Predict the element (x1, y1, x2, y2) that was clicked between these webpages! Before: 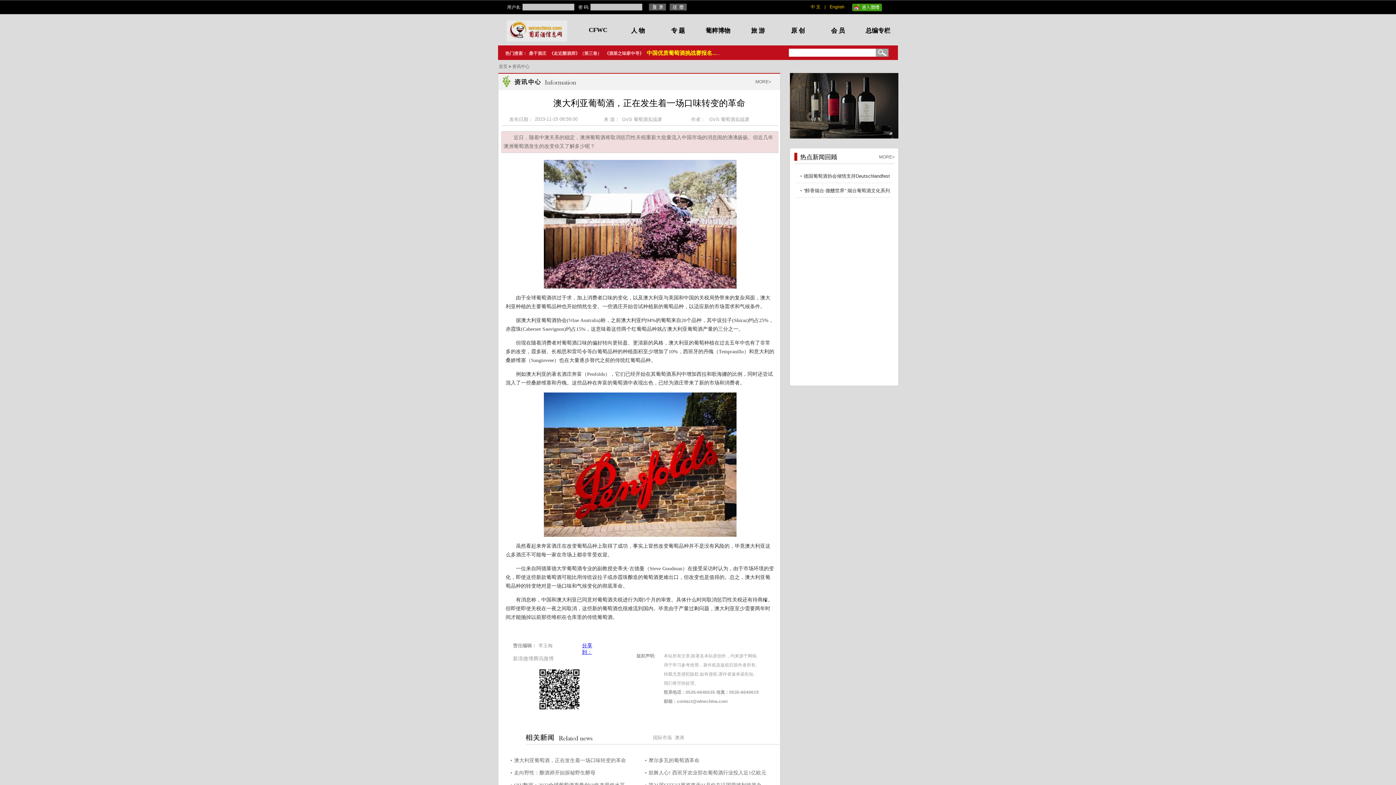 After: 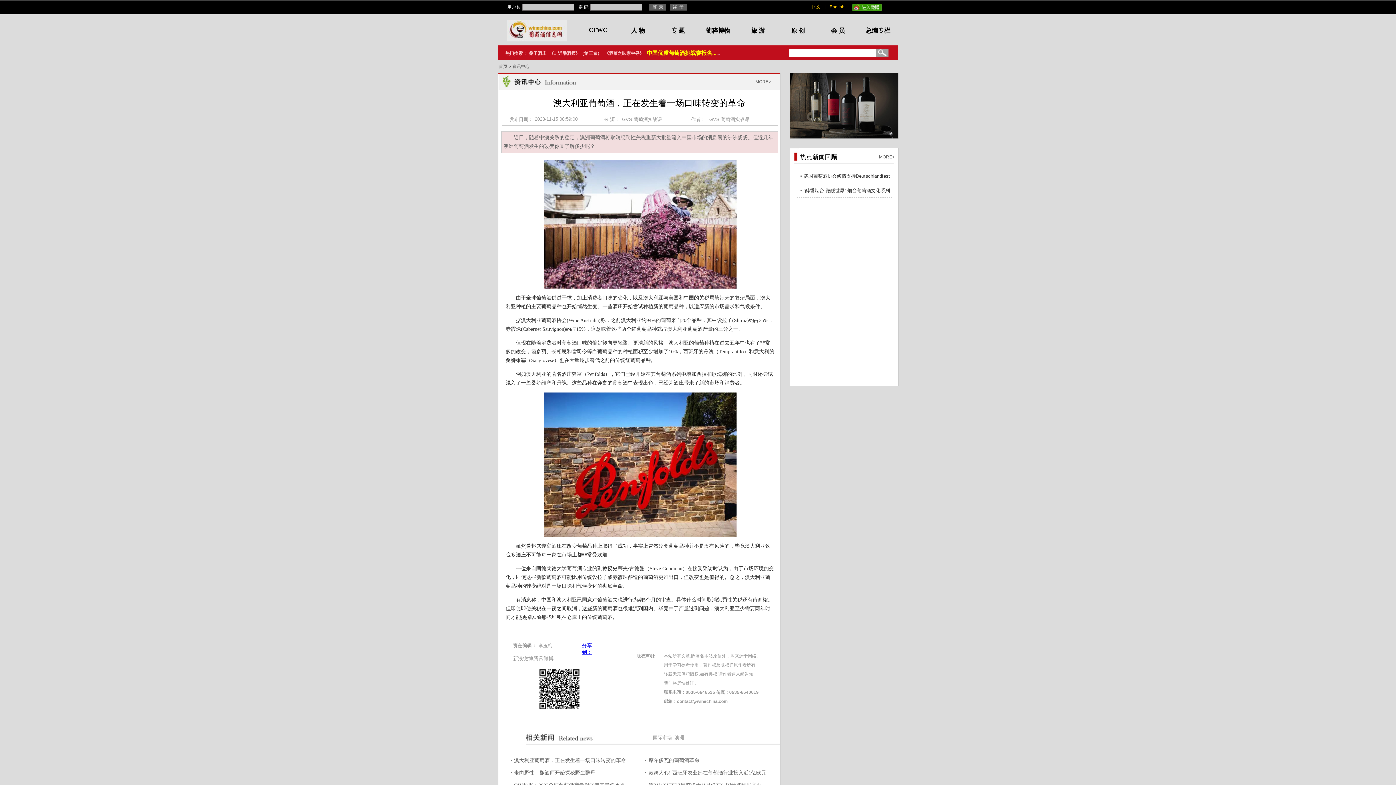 Action: bbox: (876, 52, 888, 57)